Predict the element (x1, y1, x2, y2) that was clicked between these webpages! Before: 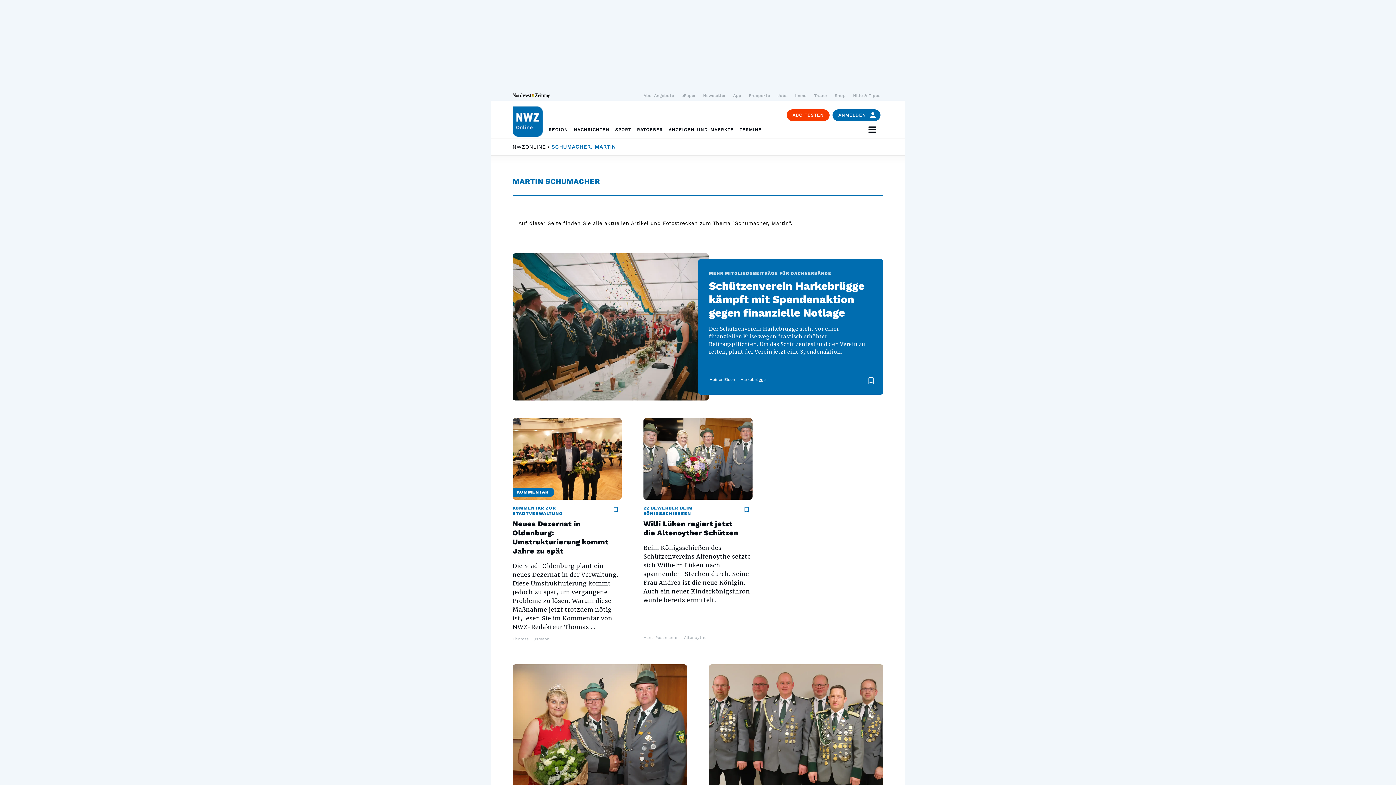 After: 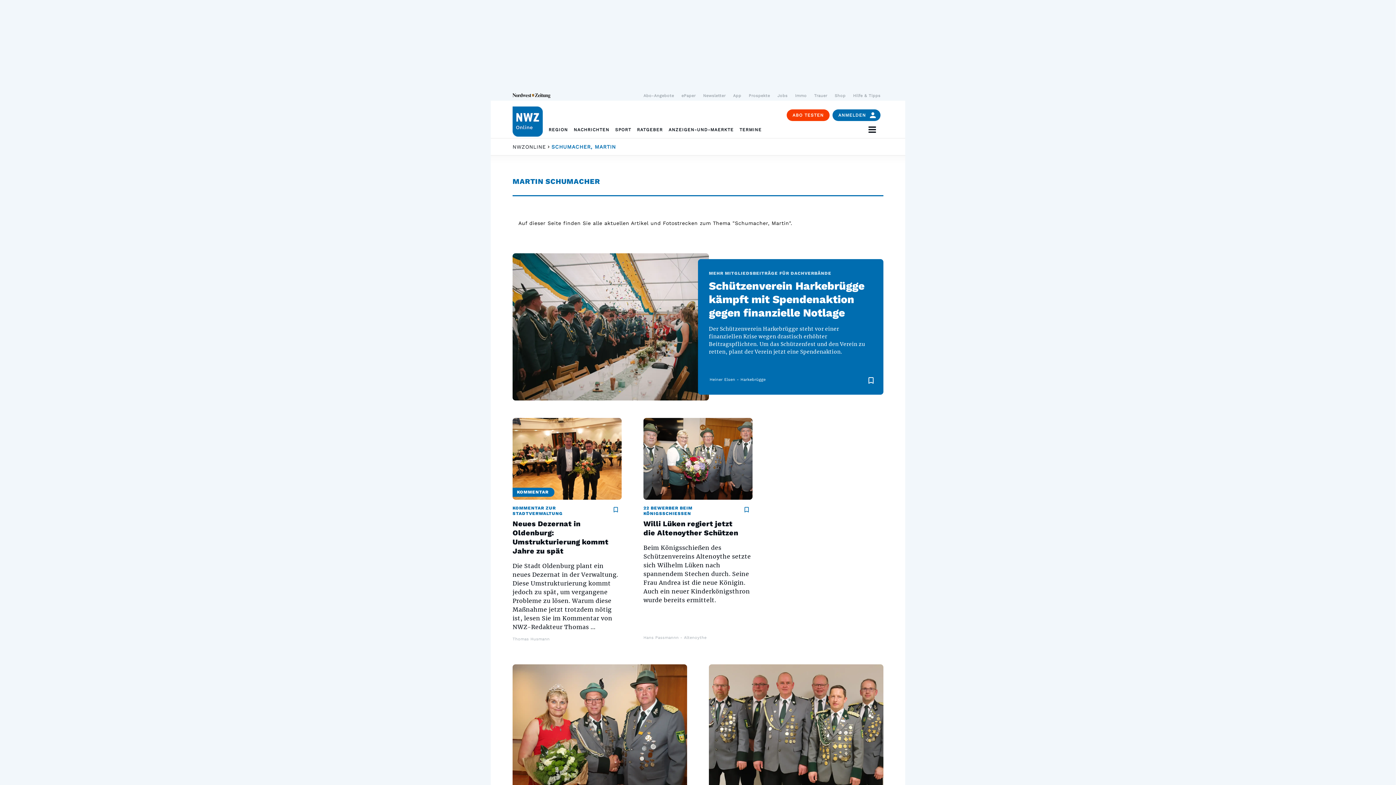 Action: label: Jobs bbox: (774, 90, 790, 100)